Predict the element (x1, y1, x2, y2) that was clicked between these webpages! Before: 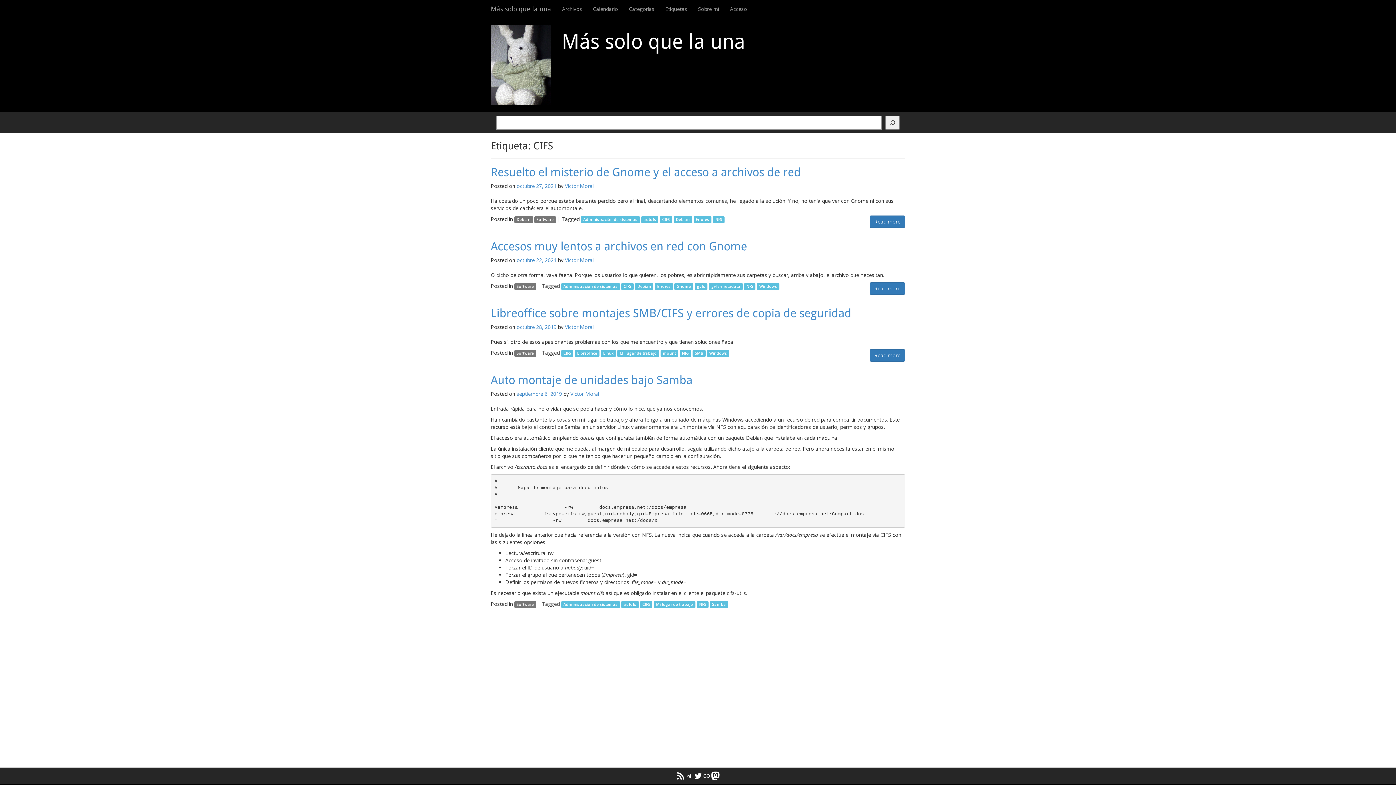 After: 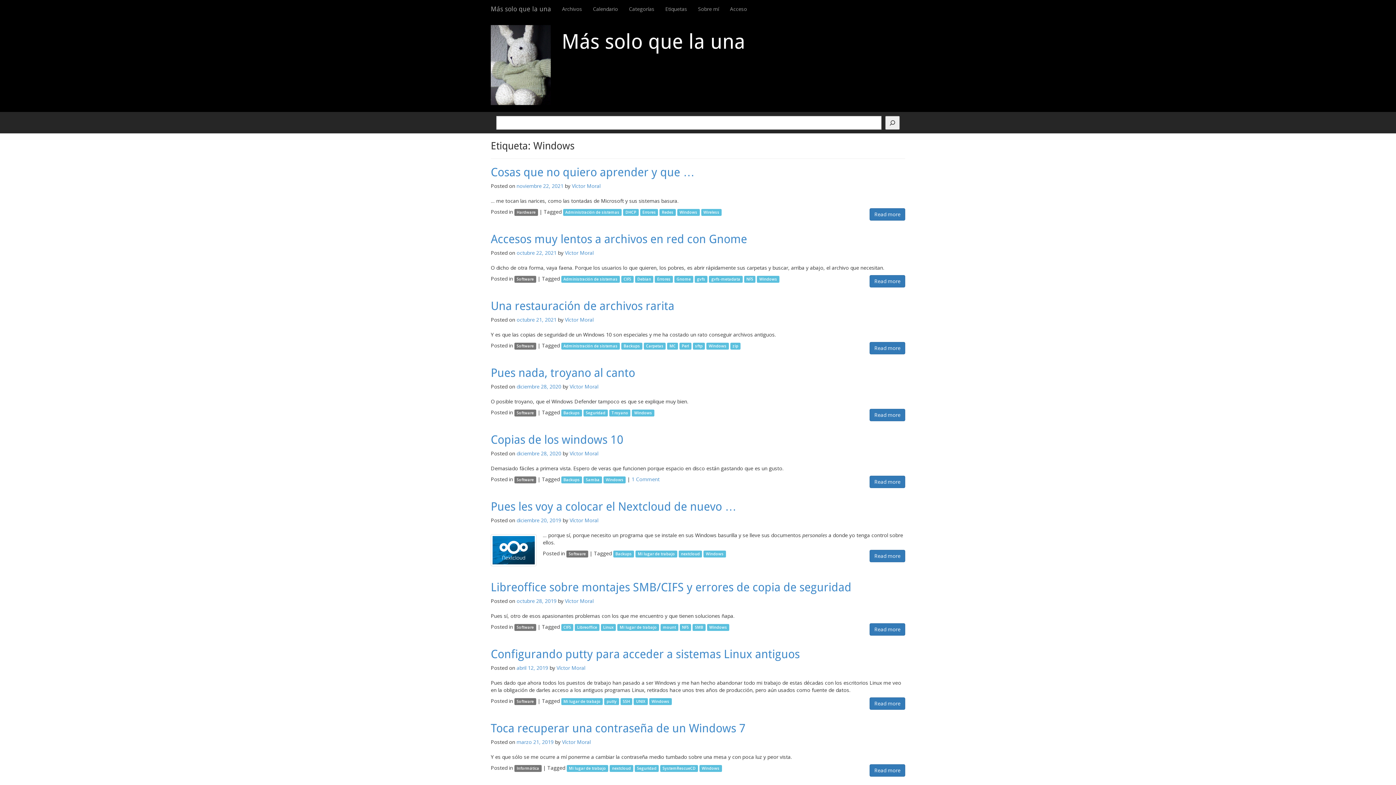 Action: bbox: (757, 283, 779, 290) label: Windows